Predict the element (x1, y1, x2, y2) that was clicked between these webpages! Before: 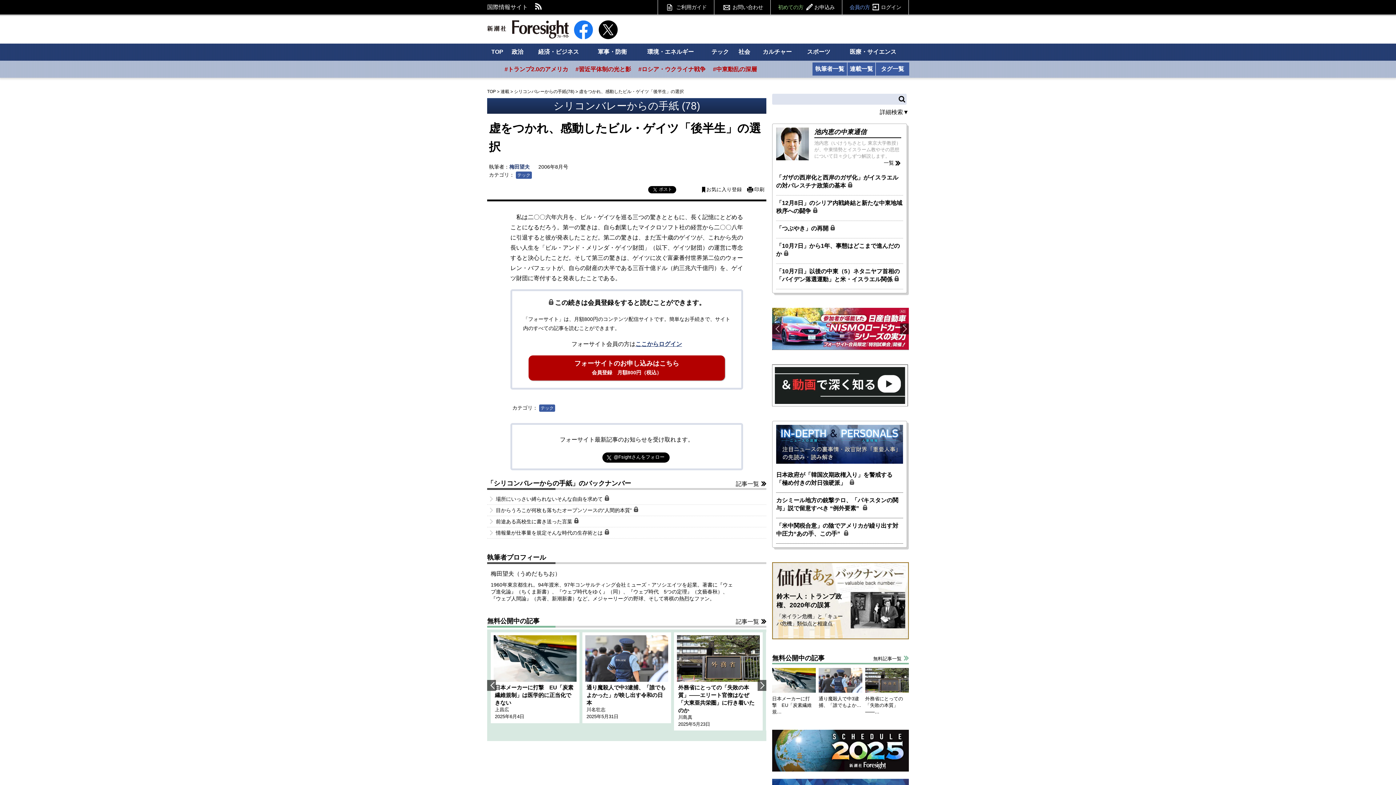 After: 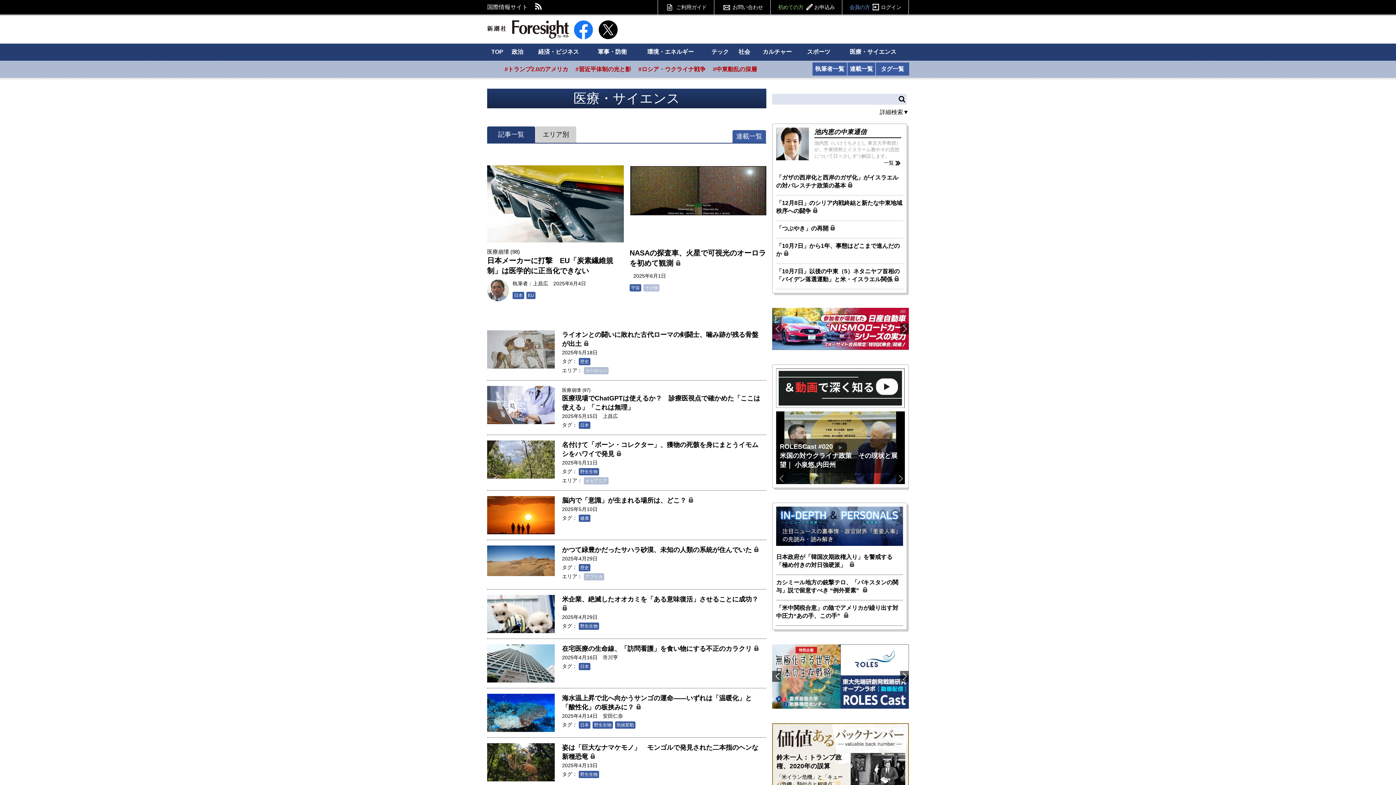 Action: label: 医療・サイエンス bbox: (837, 43, 909, 60)